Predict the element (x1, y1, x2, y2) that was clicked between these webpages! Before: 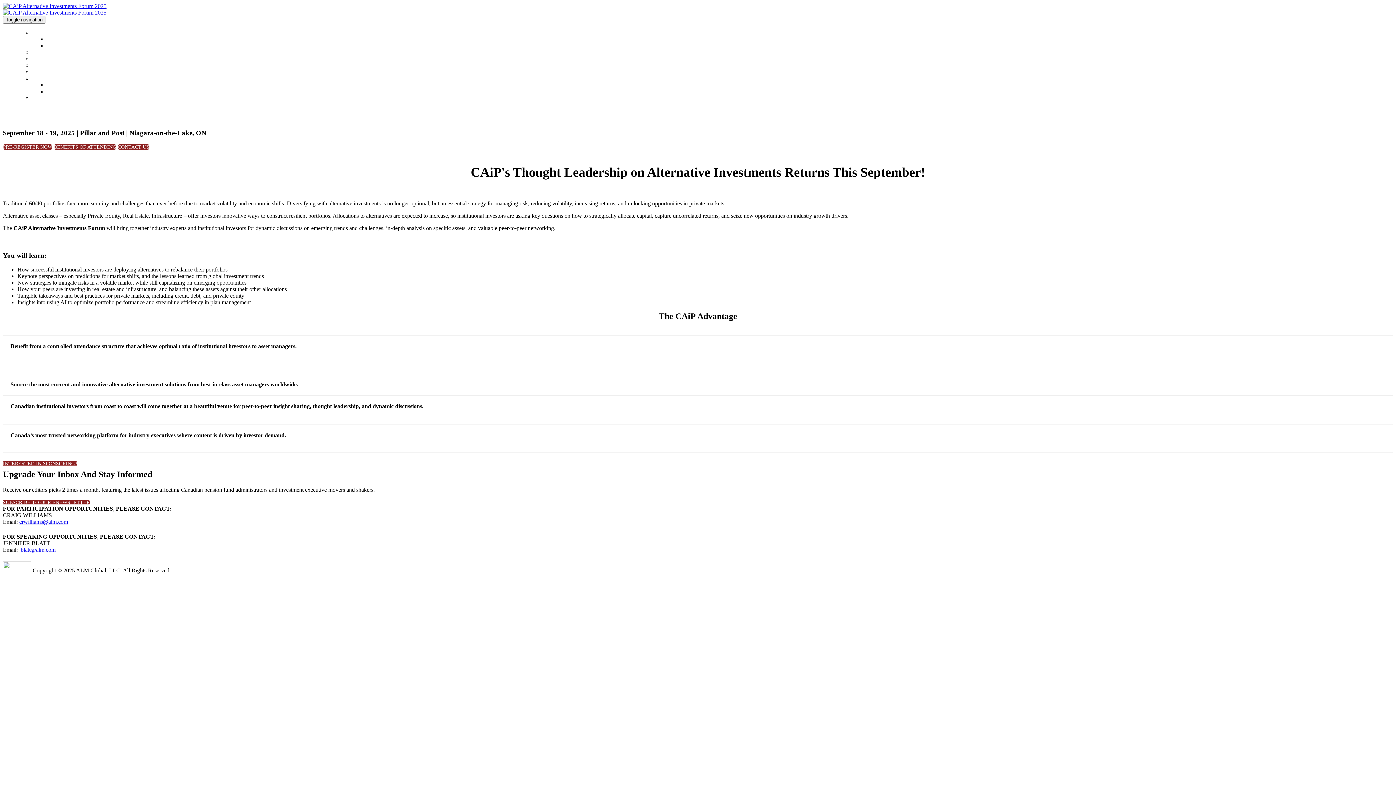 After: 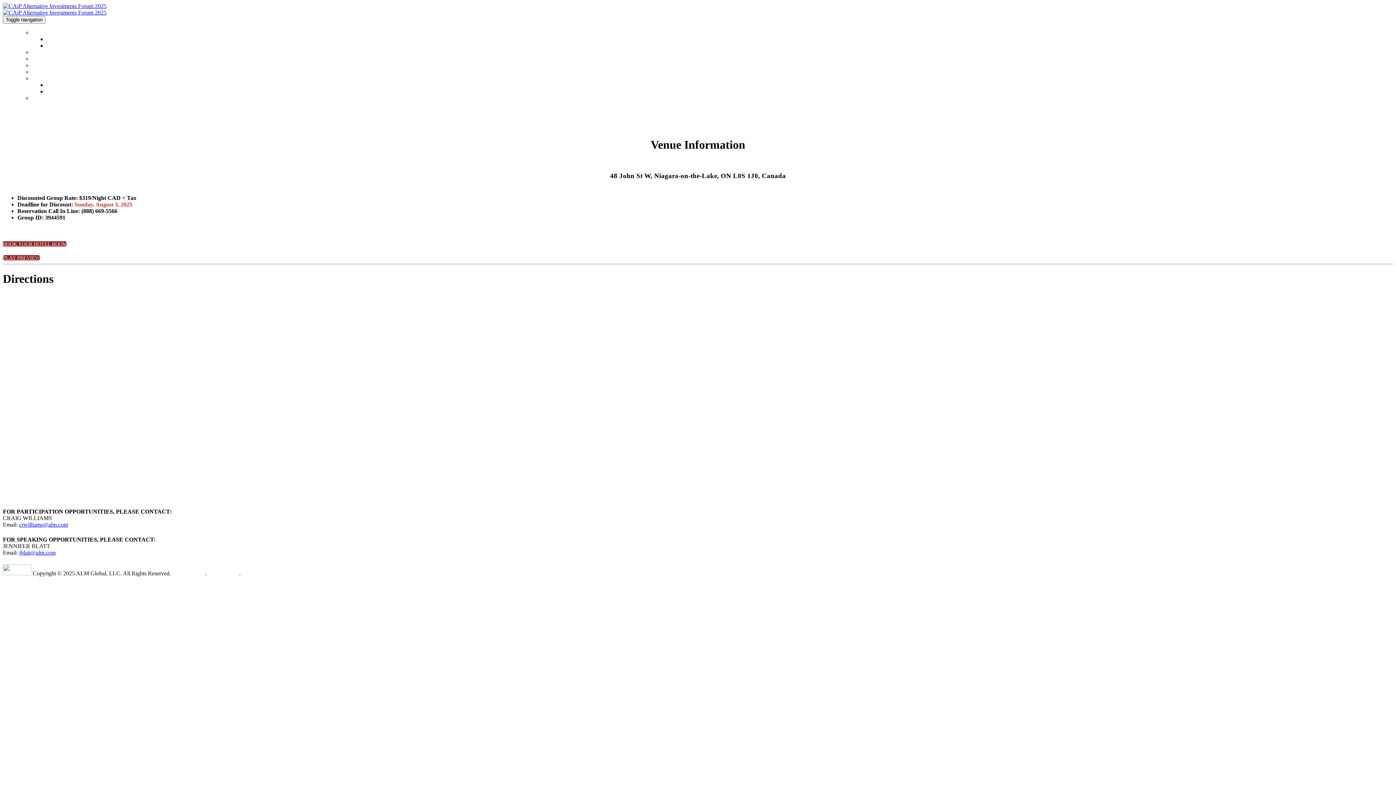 Action: bbox: (32, 69, 62, 74) label: VENUE INFO